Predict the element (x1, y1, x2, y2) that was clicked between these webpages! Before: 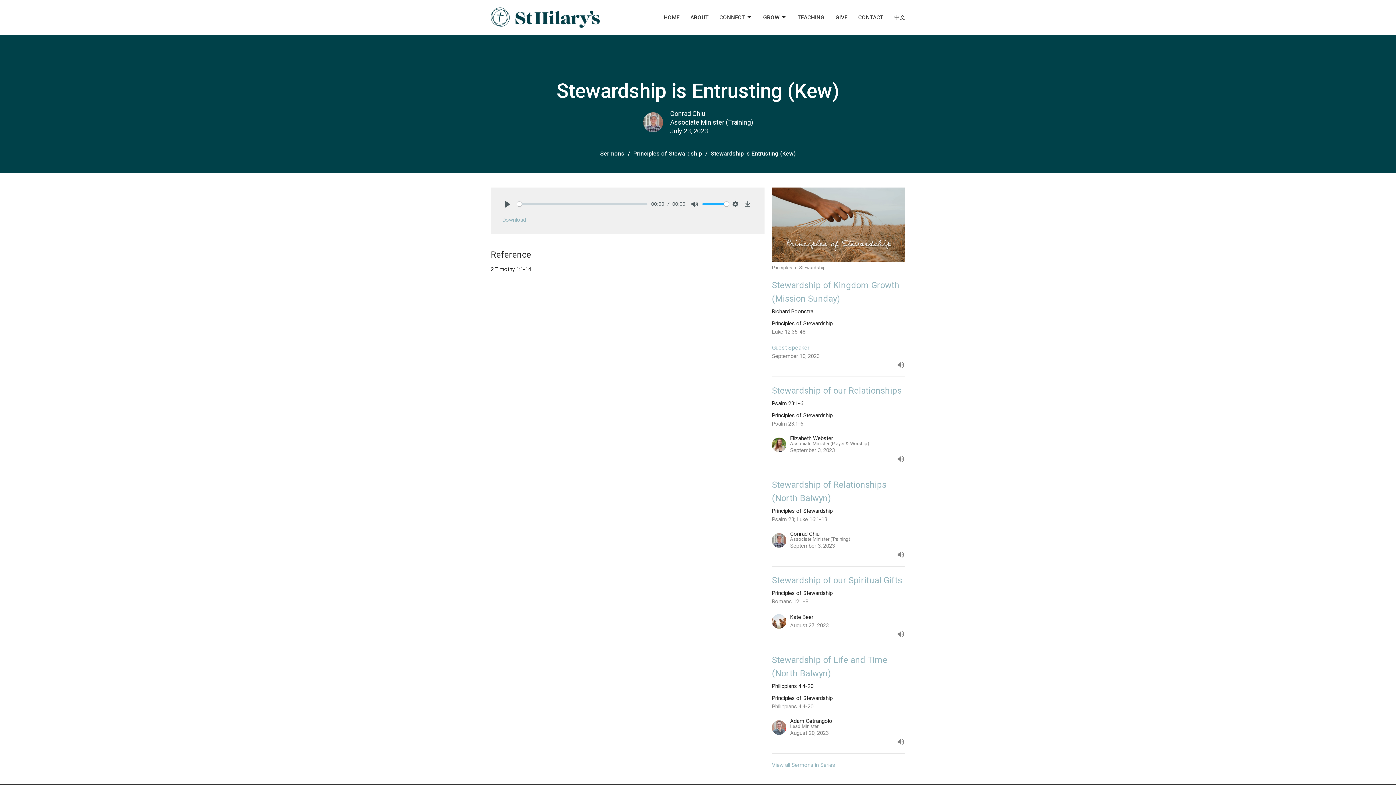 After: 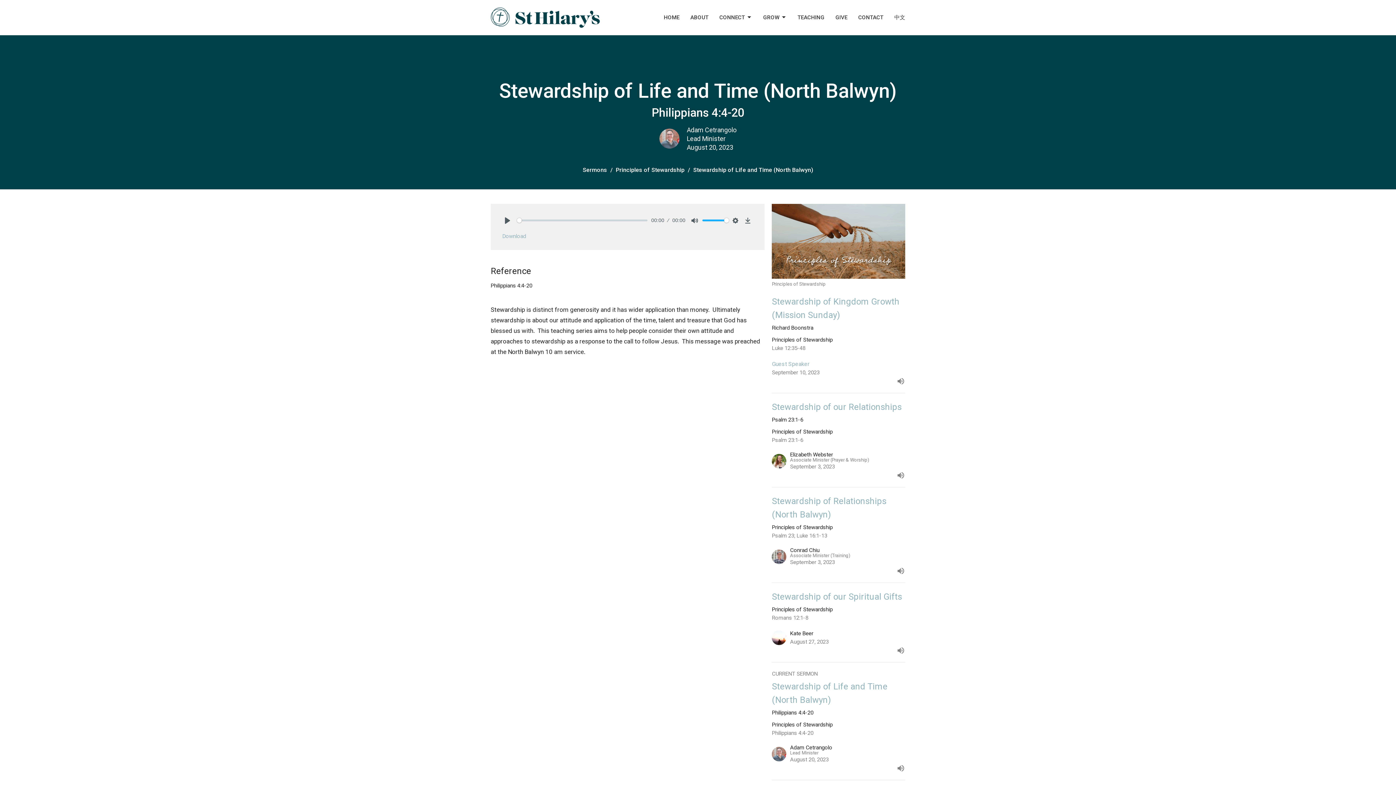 Action: label: Stewardship of Life and Time (North Balwyn)
Philippians 4:4-20
Principles of Stewardship
Philippians 4:4-20
Adam Cetrangolo
Lead Minister
August 20, 2023 bbox: (768, 653, 909, 746)